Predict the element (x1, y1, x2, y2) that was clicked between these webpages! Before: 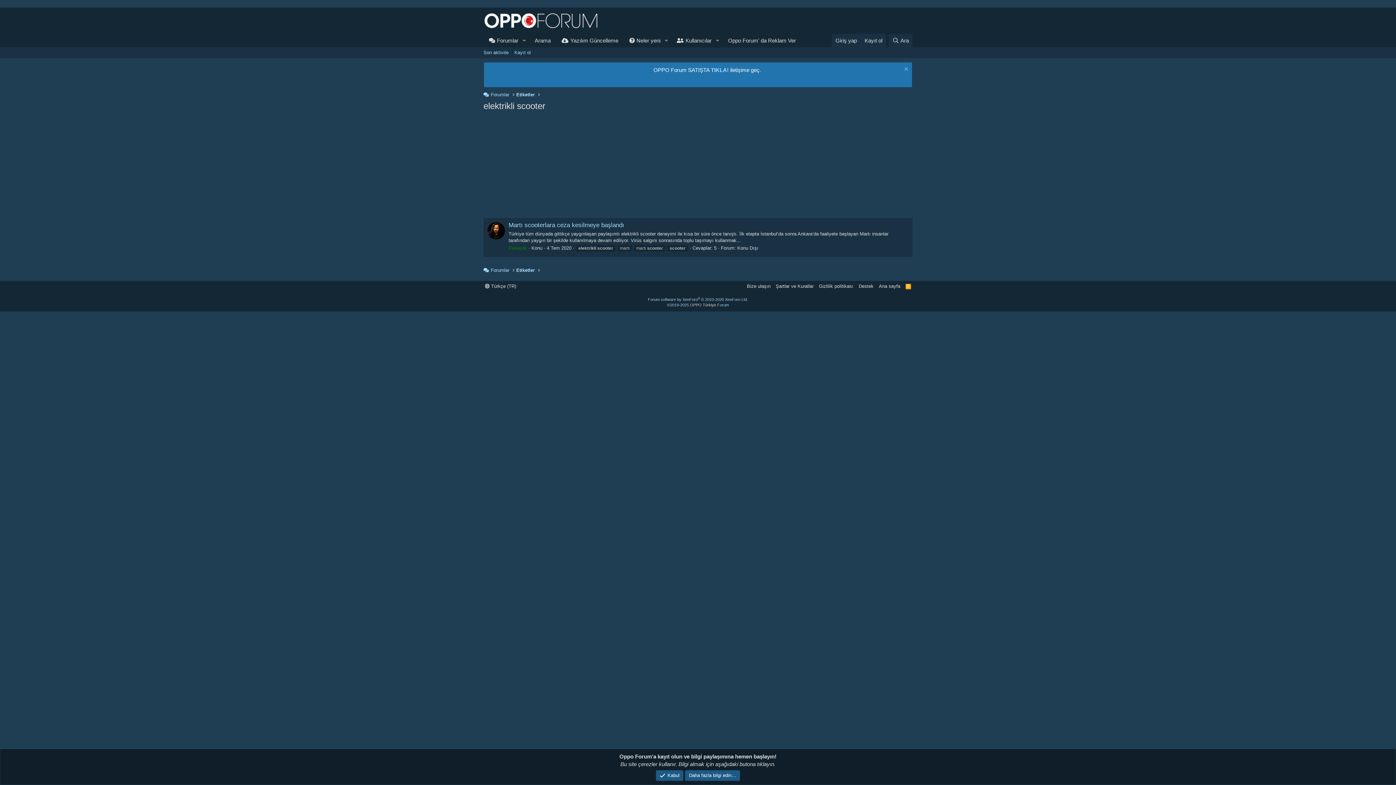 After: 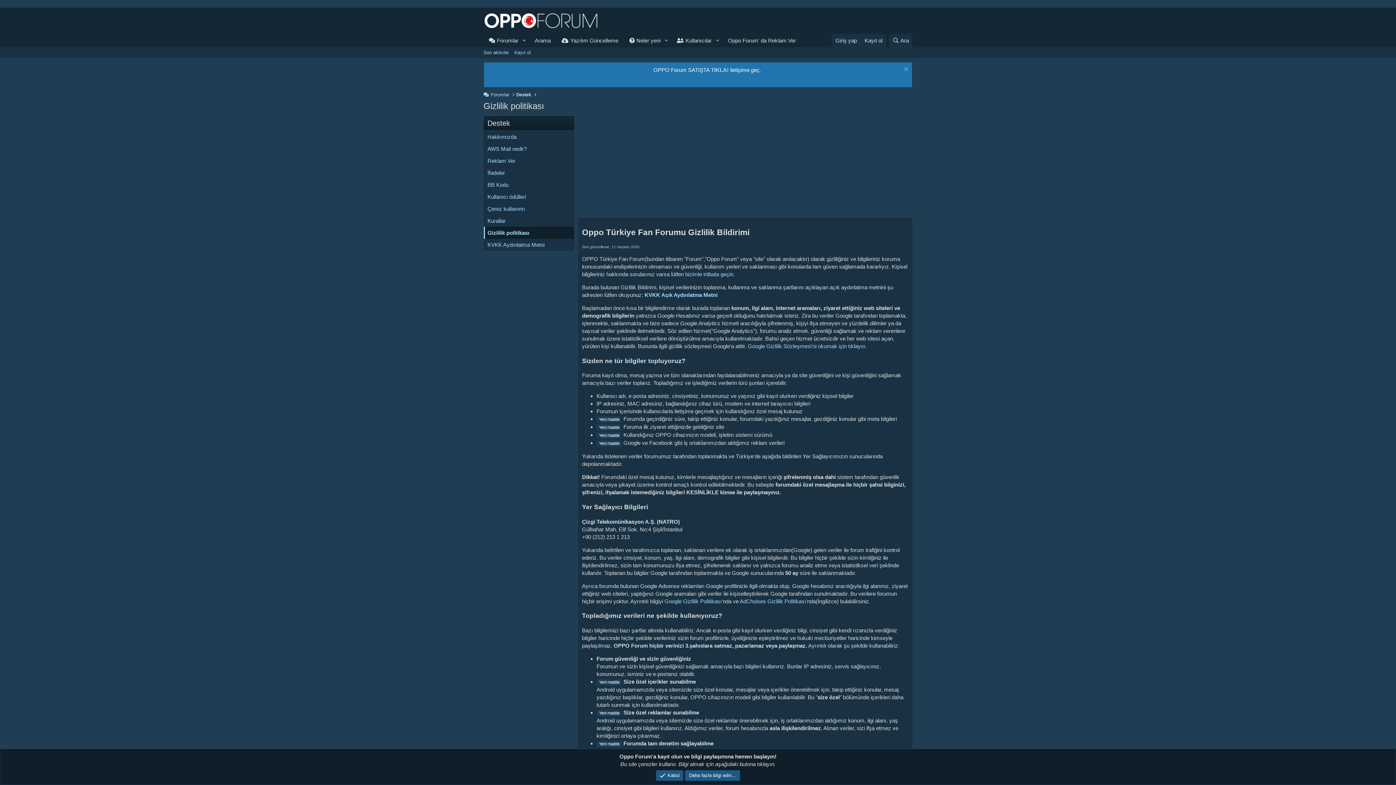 Action: label: Gizlilik politikası bbox: (817, 282, 855, 289)